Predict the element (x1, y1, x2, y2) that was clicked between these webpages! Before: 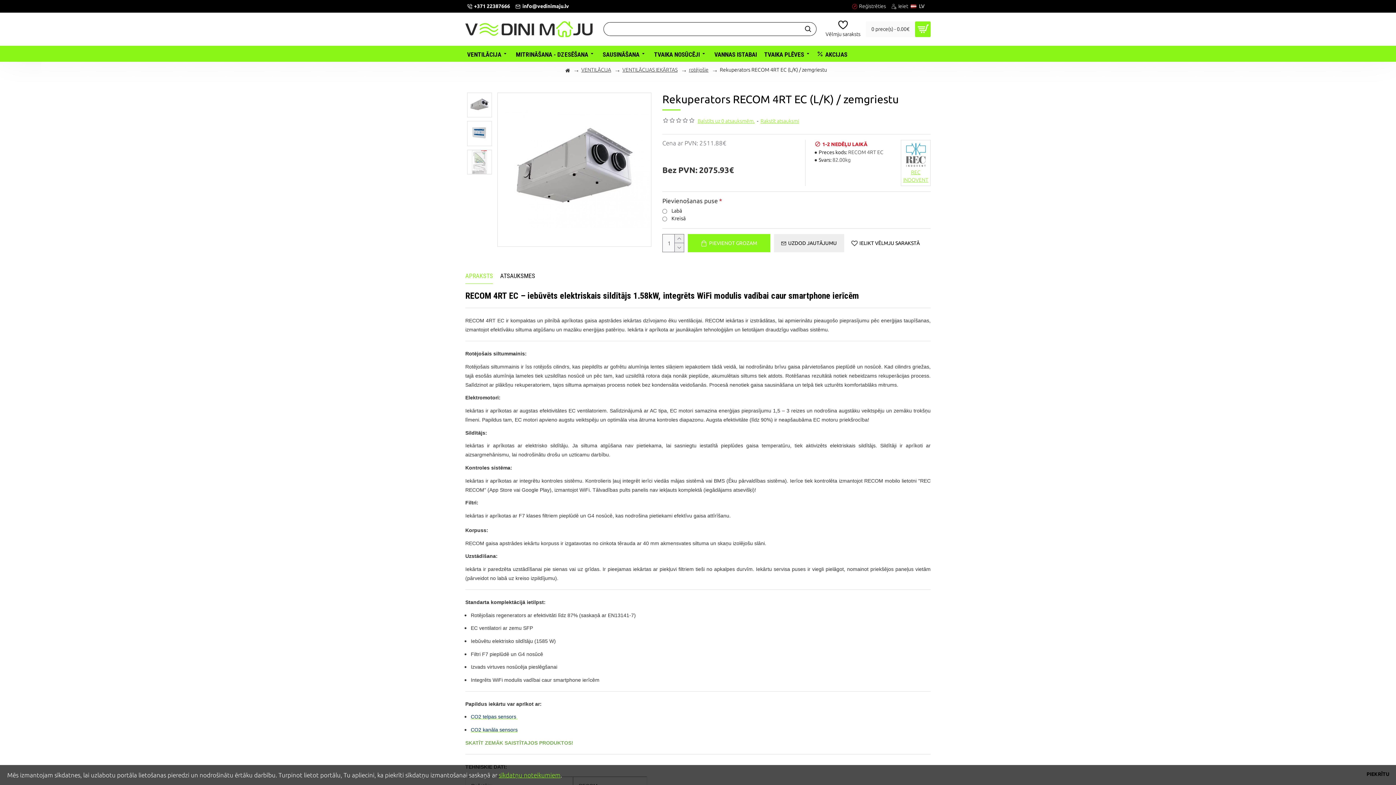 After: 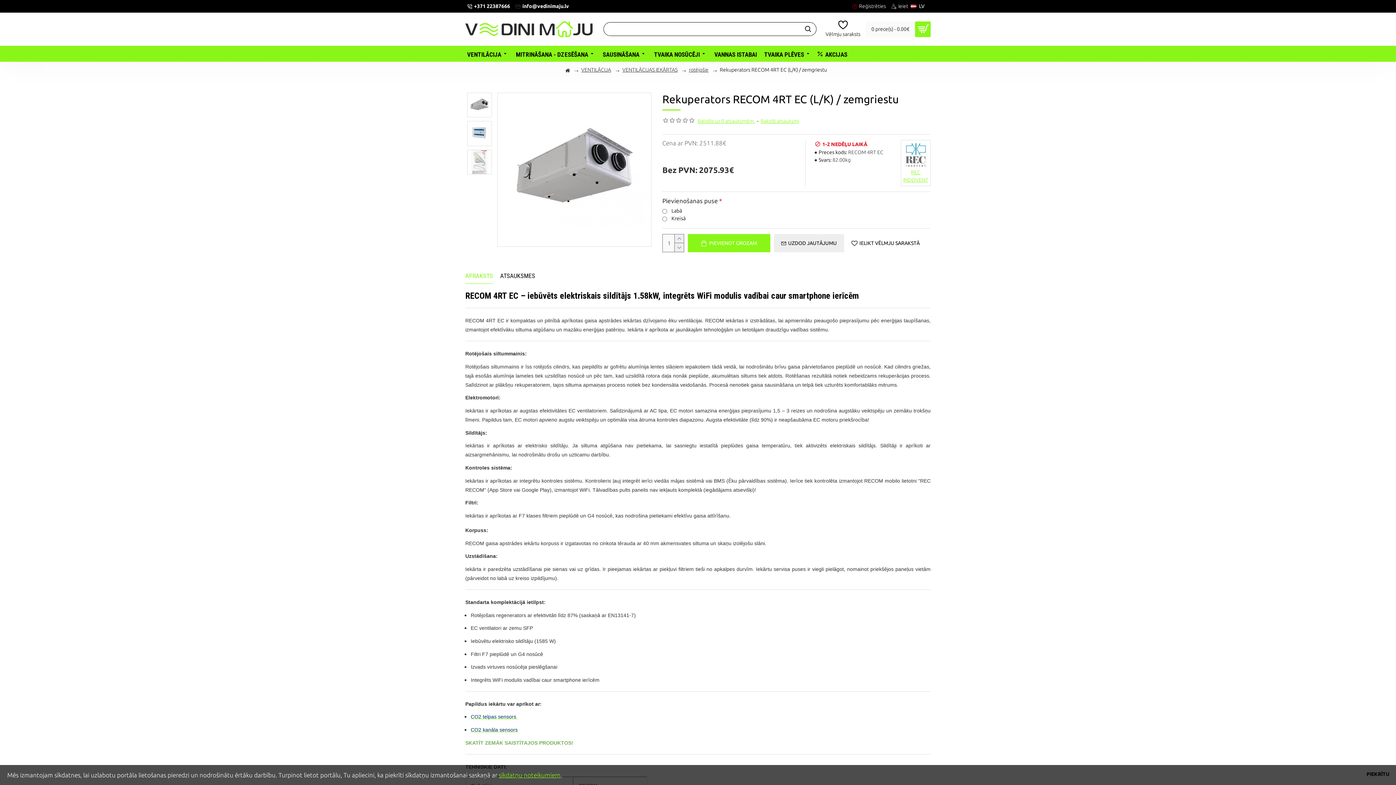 Action: label: info@vedinimaju.lv bbox: (513, 0, 570, 12)